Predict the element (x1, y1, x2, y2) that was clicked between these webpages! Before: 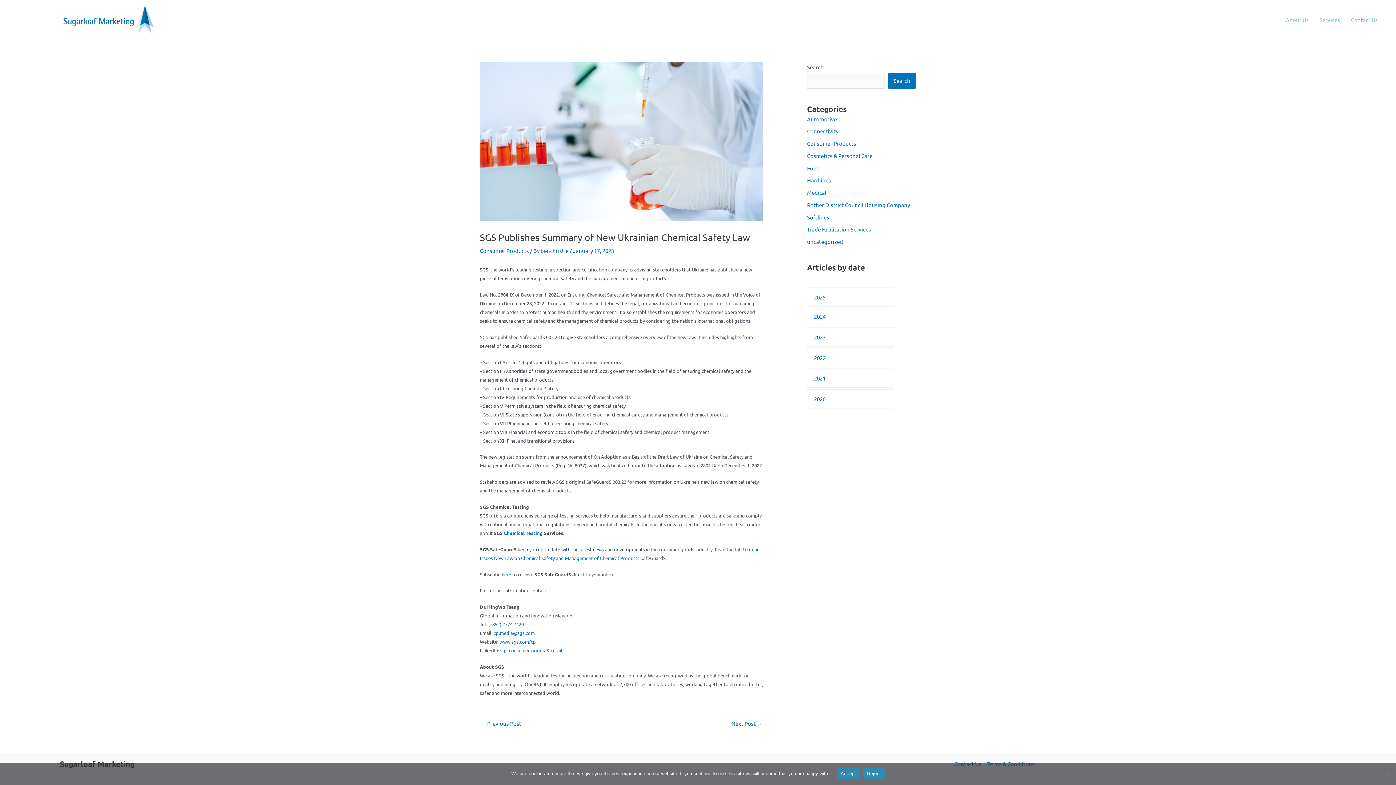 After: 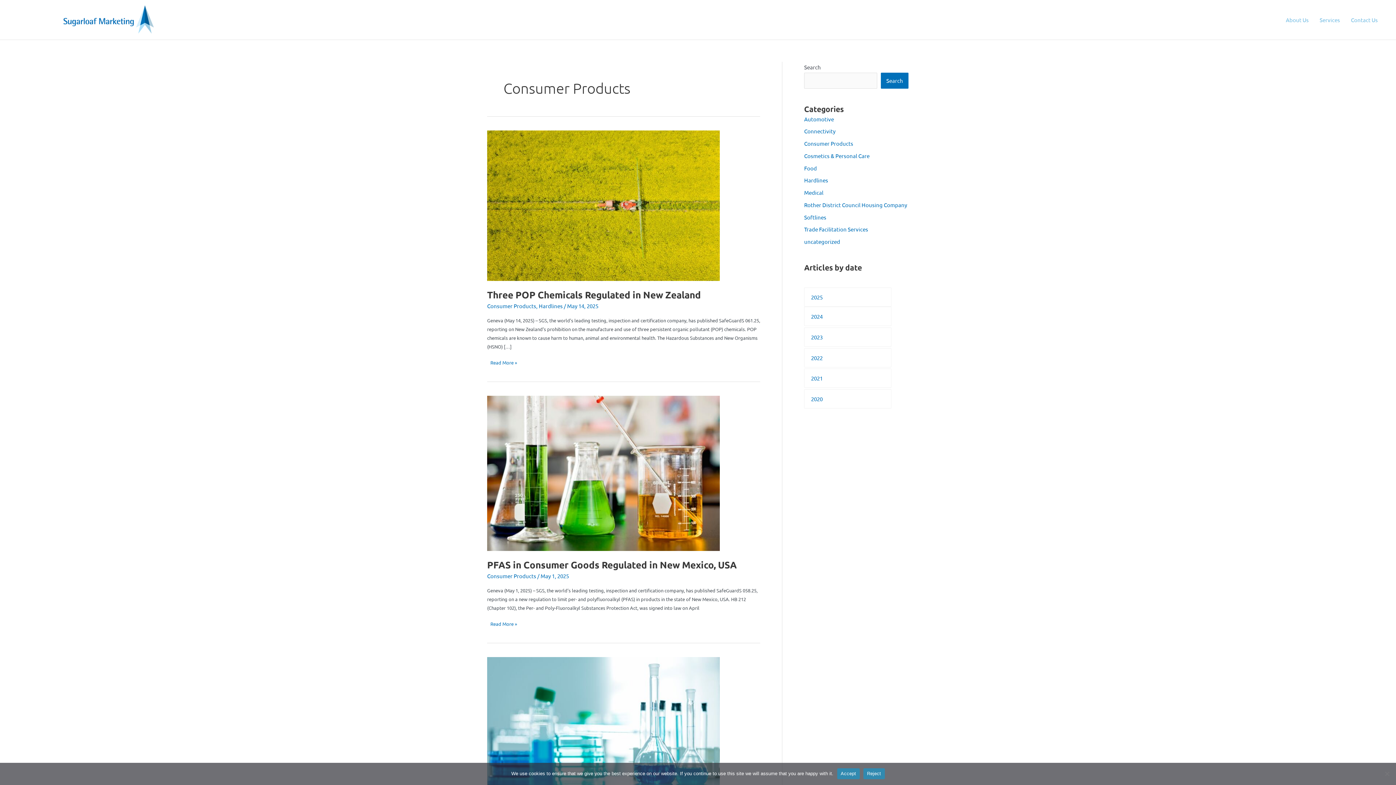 Action: label: Consumer Products bbox: (807, 140, 856, 146)